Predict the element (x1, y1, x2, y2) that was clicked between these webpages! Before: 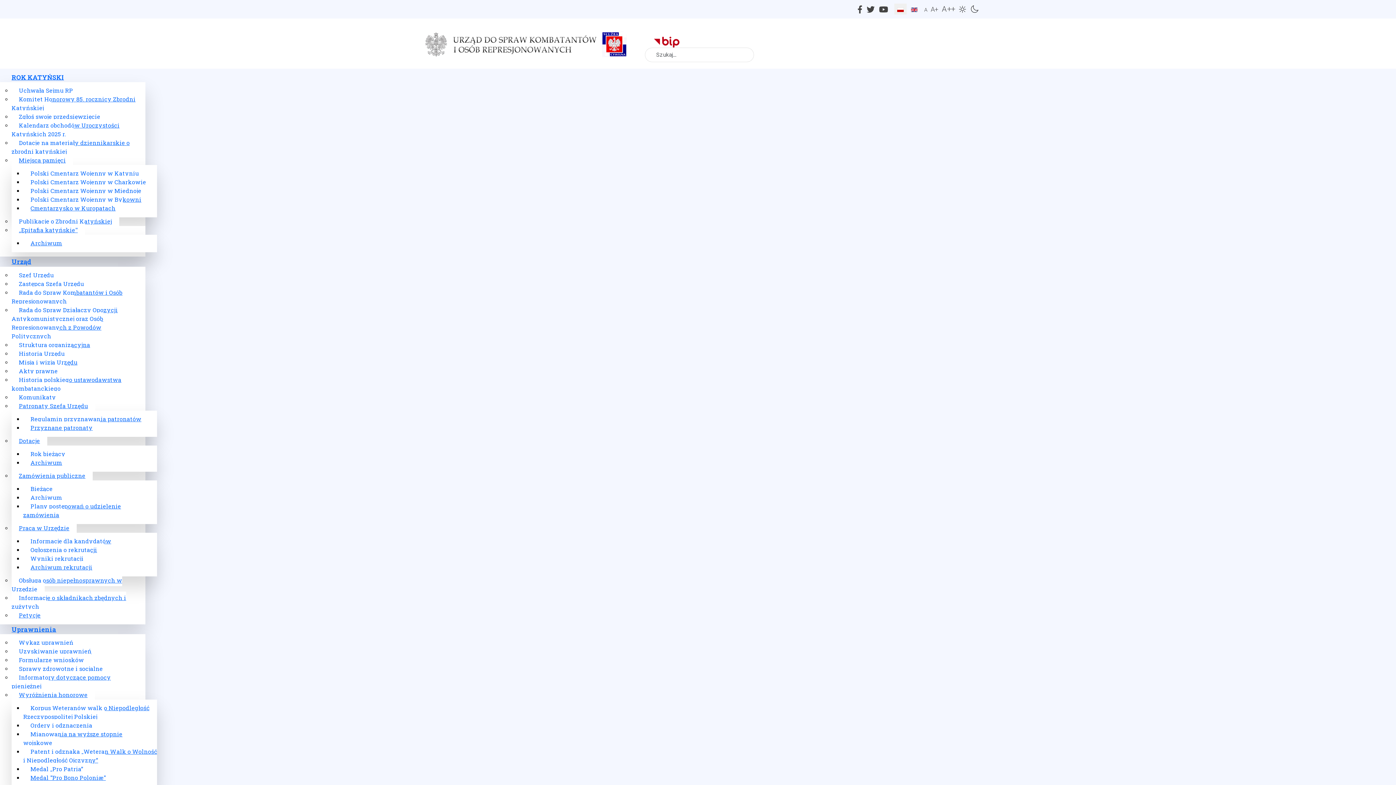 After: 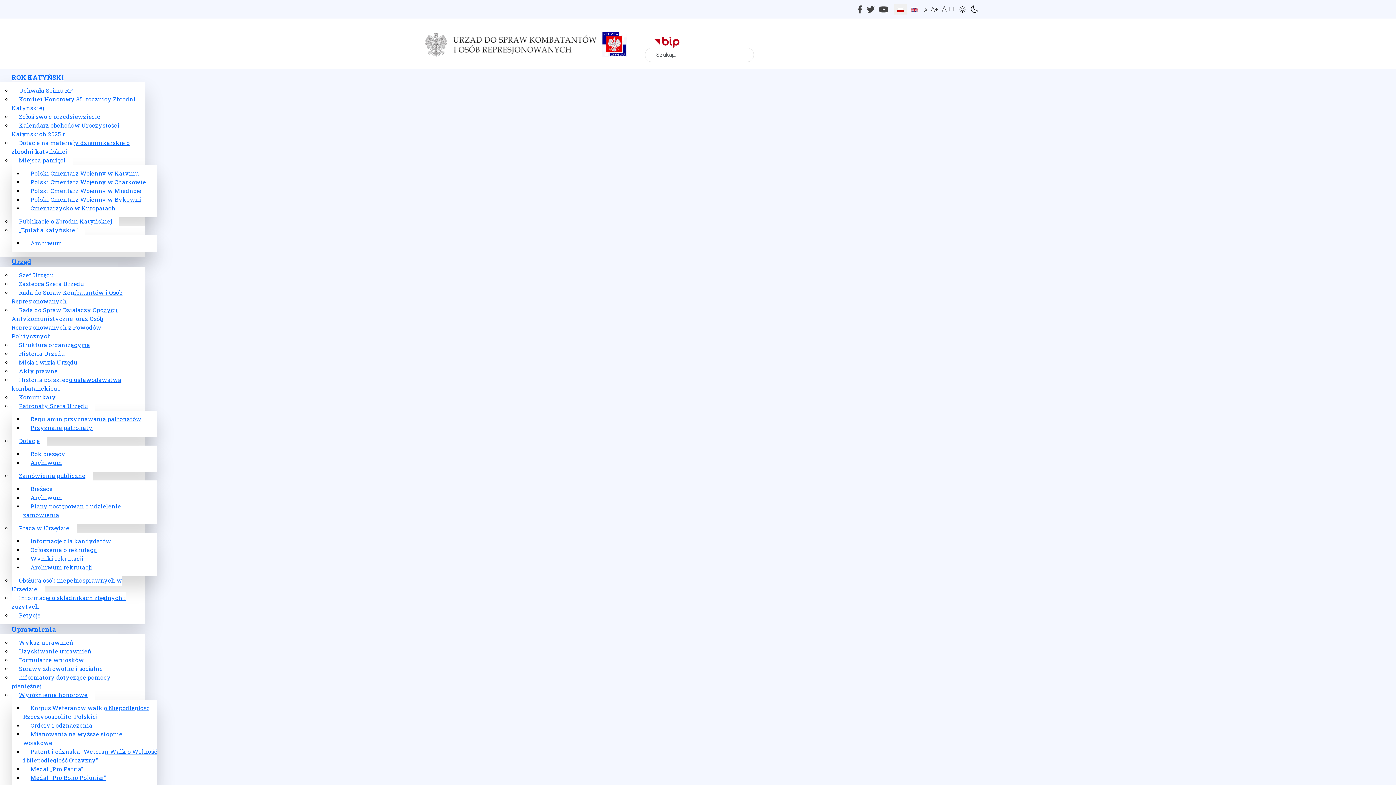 Action: bbox: (23, 561, 99, 573) label: Archiwum rekrutacji